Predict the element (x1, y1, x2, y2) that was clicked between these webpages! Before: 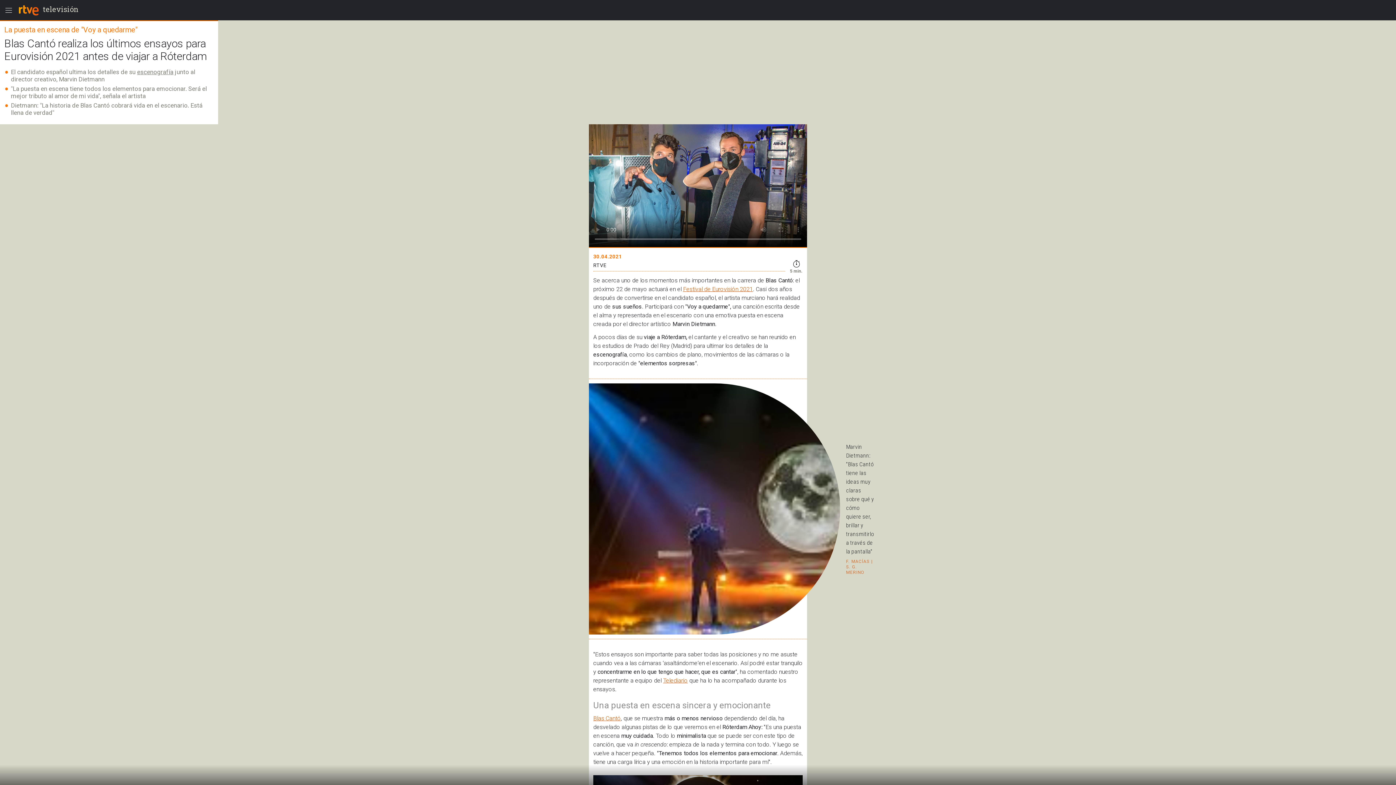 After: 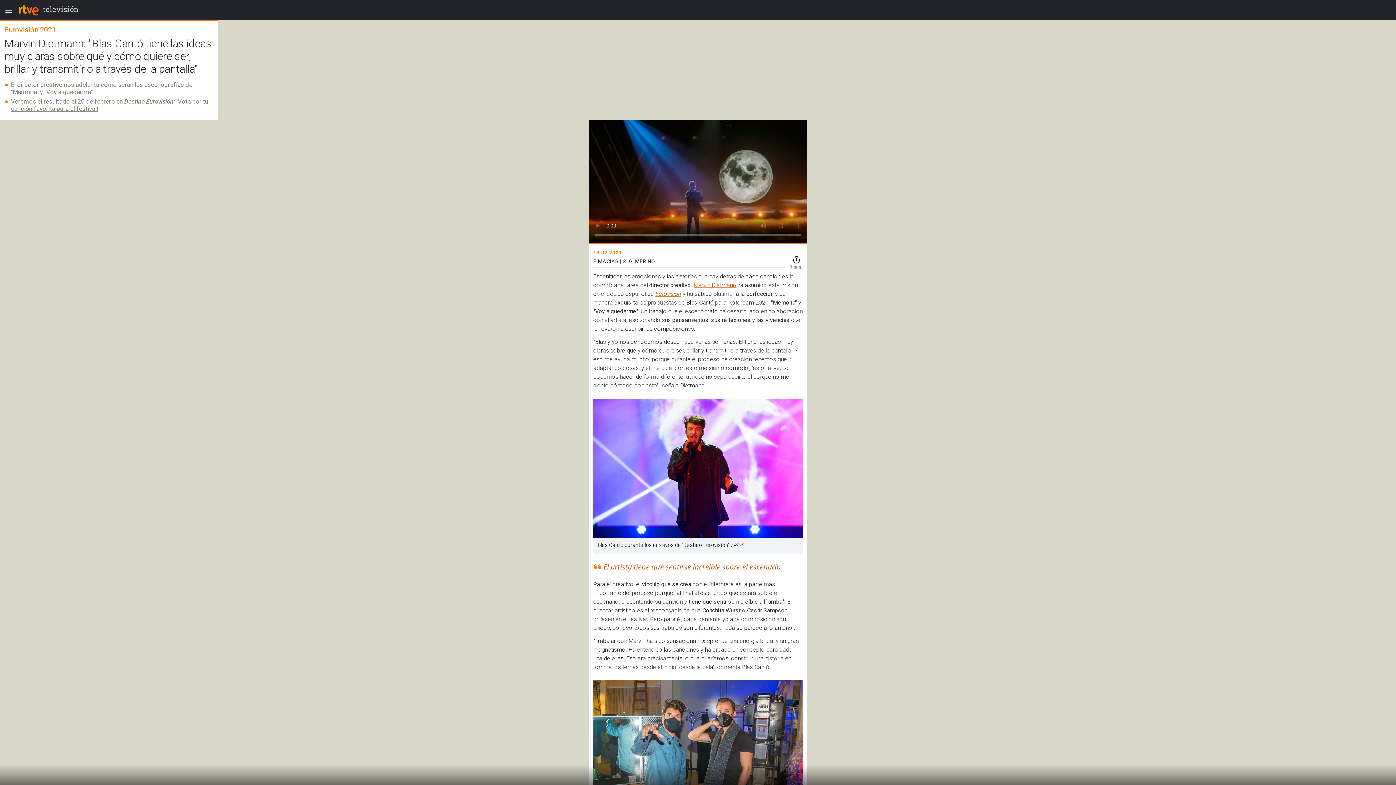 Action: label: escenografía bbox: (137, 68, 173, 75)